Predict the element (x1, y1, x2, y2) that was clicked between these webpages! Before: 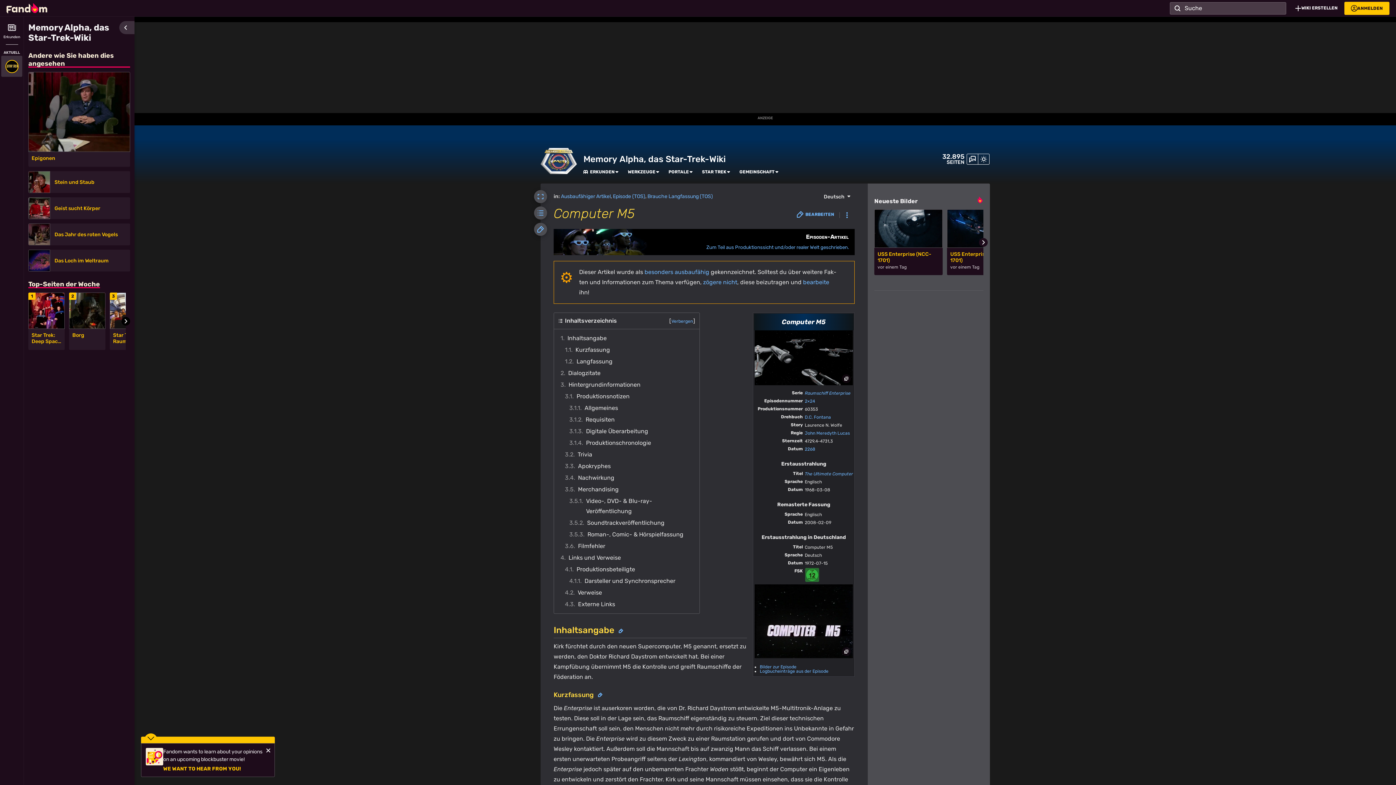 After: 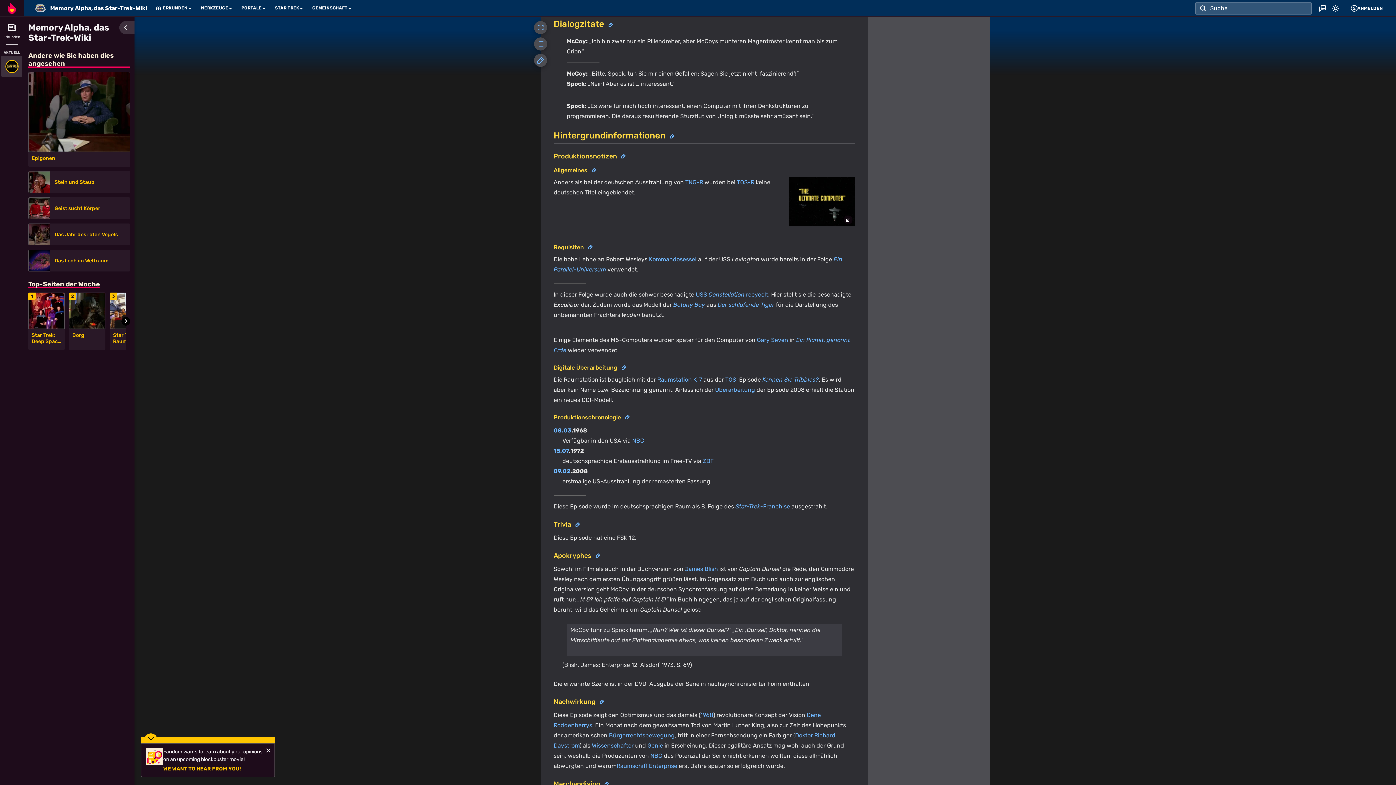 Action: label: 2	Dialogzitate bbox: (558, 367, 695, 379)